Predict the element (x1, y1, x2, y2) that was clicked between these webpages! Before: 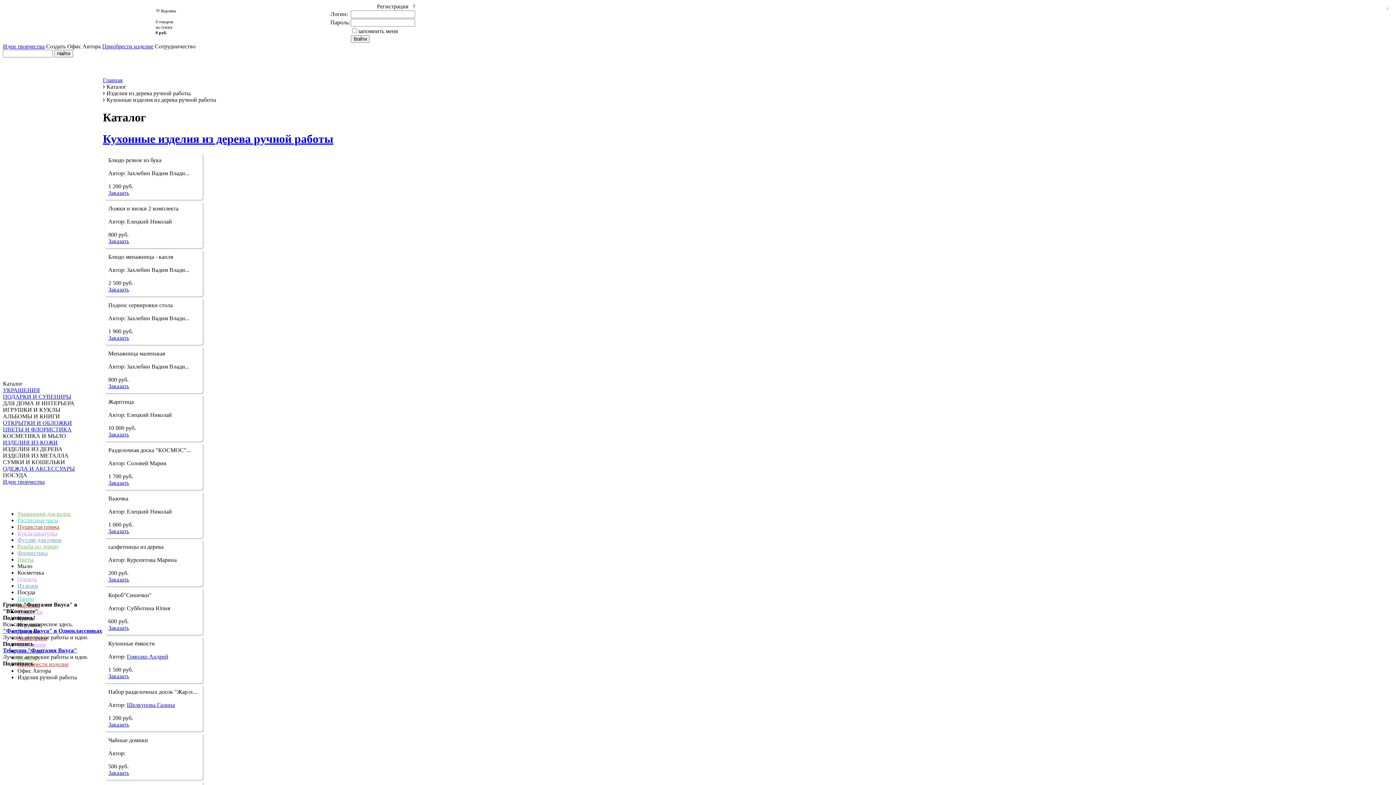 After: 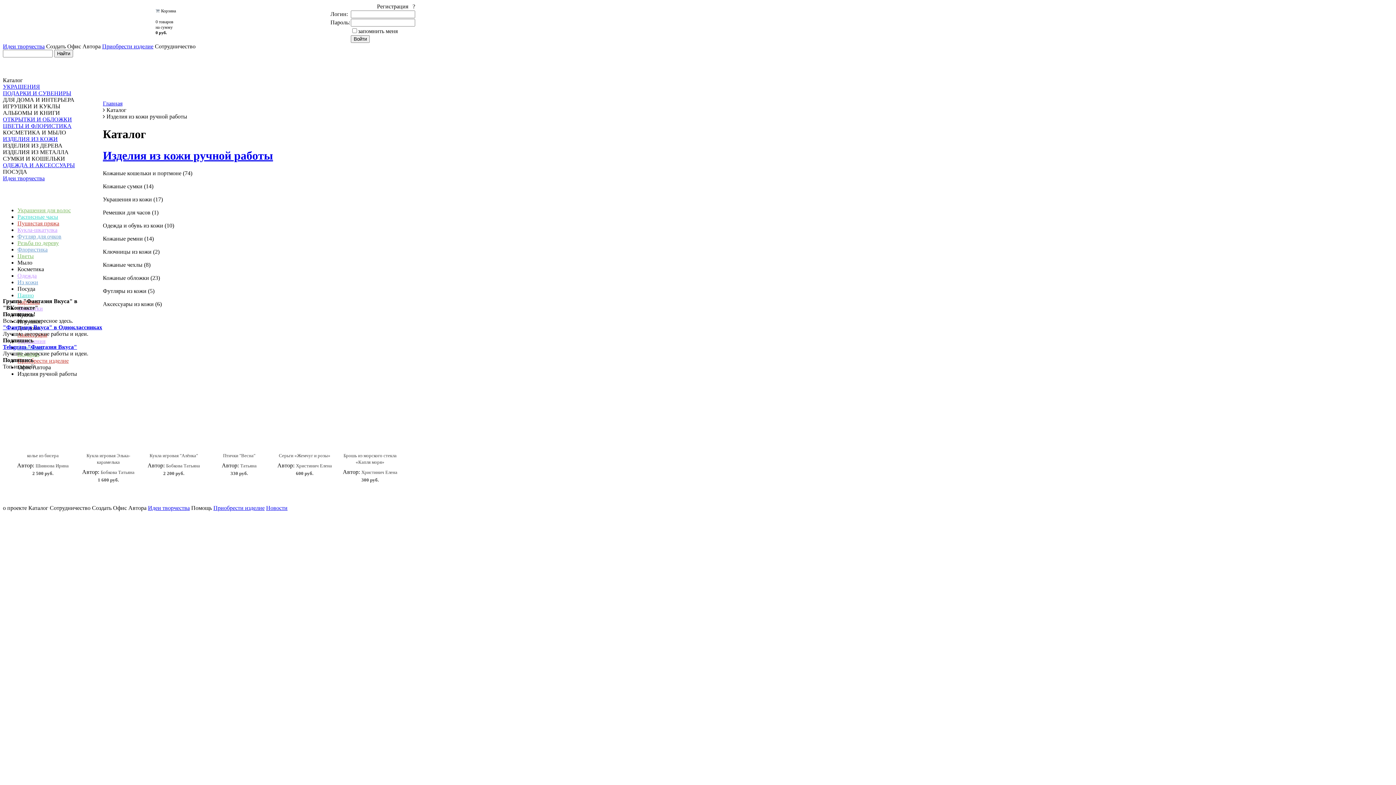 Action: label: ИЗДЕЛИЯ ИЗ КОЖИ bbox: (2, 439, 57, 445)